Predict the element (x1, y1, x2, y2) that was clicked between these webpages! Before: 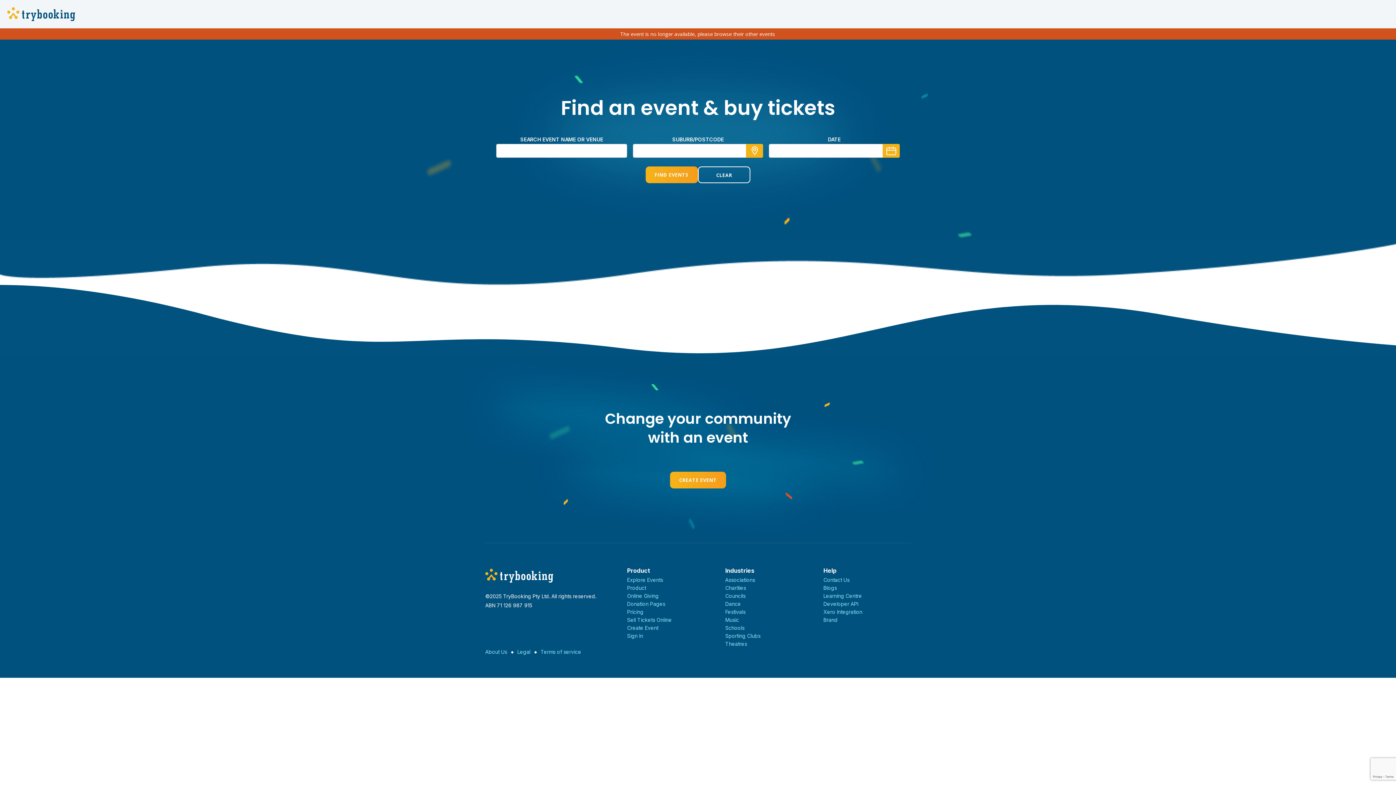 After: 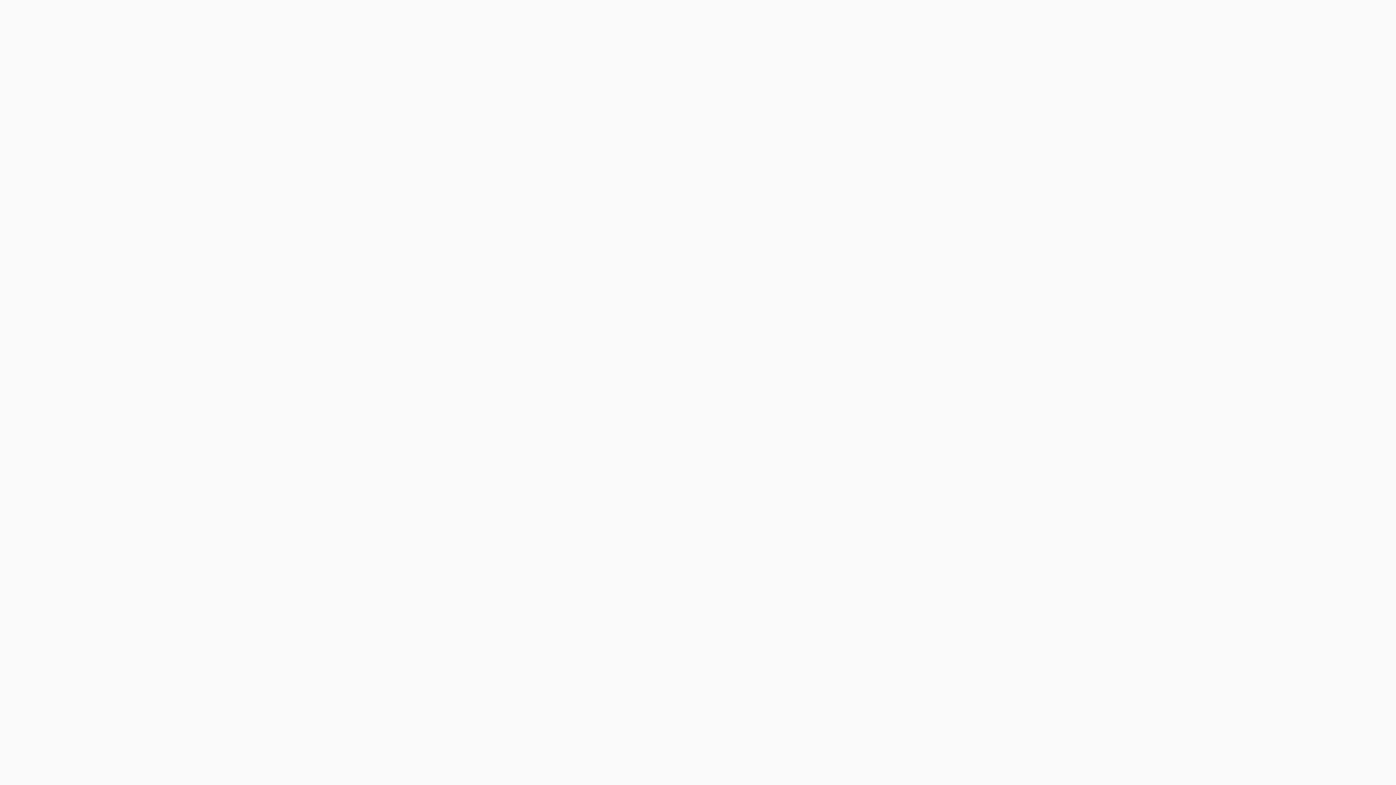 Action: label: Sign In bbox: (627, 633, 643, 639)